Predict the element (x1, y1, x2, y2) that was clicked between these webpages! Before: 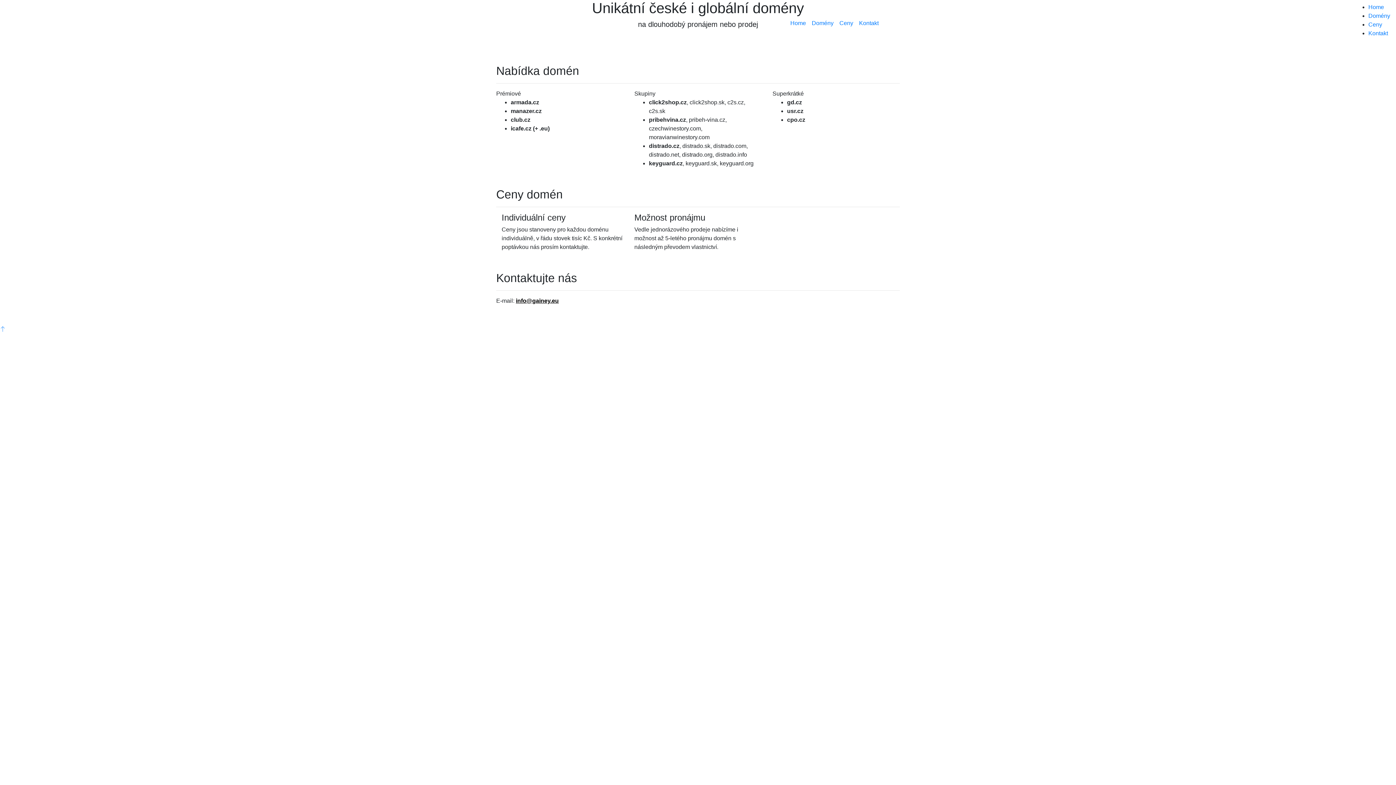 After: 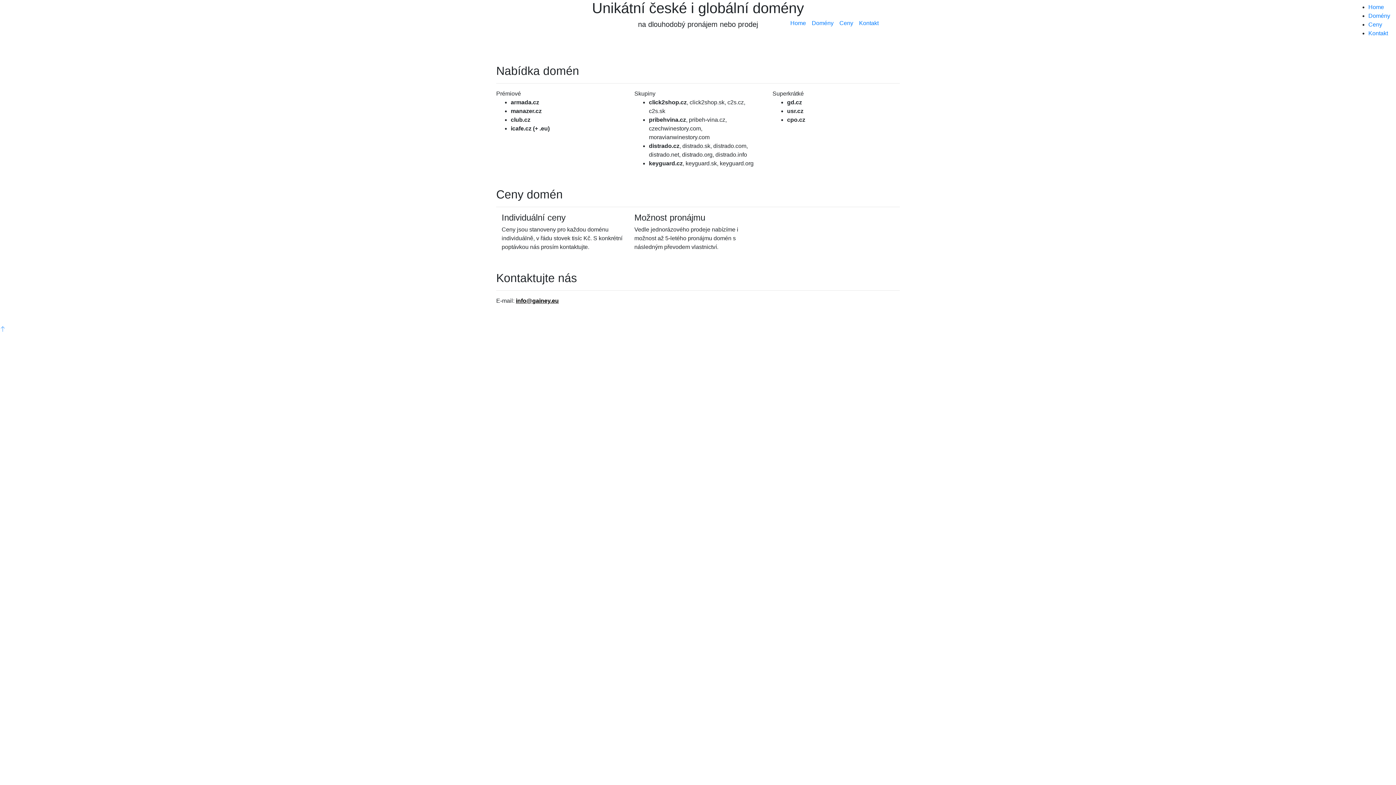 Action: label: info@gainey.eu bbox: (516, 297, 558, 304)